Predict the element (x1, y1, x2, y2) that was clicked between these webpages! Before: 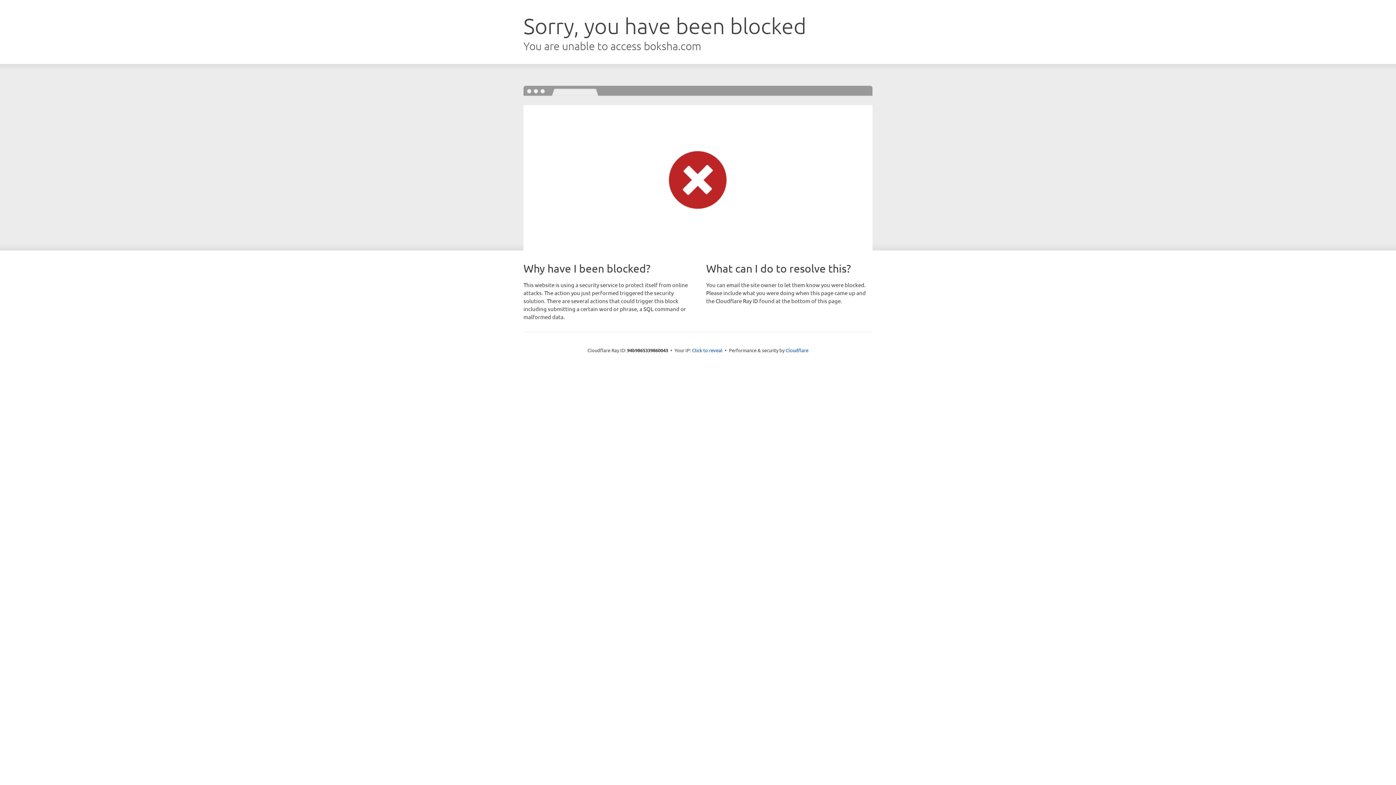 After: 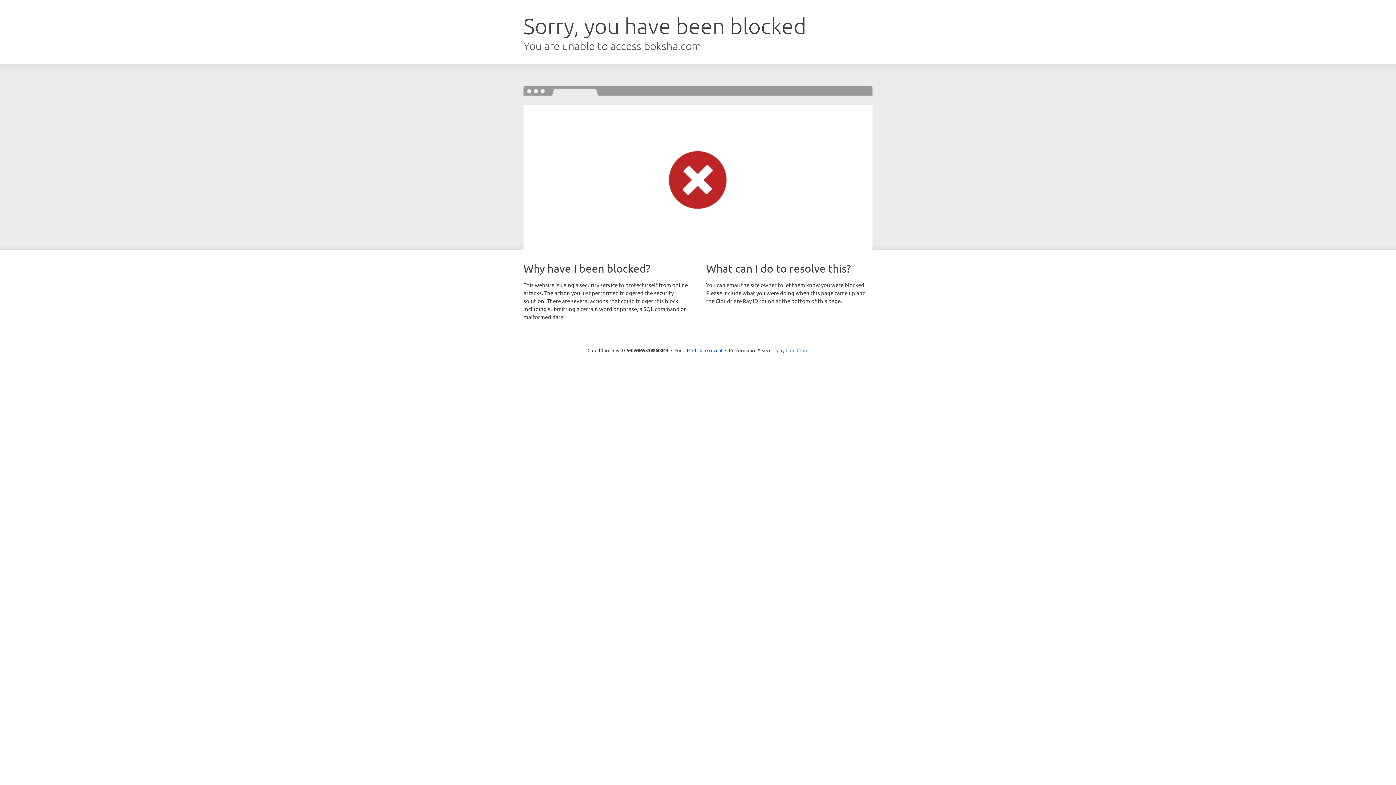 Action: bbox: (785, 347, 808, 353) label: Cloudflare